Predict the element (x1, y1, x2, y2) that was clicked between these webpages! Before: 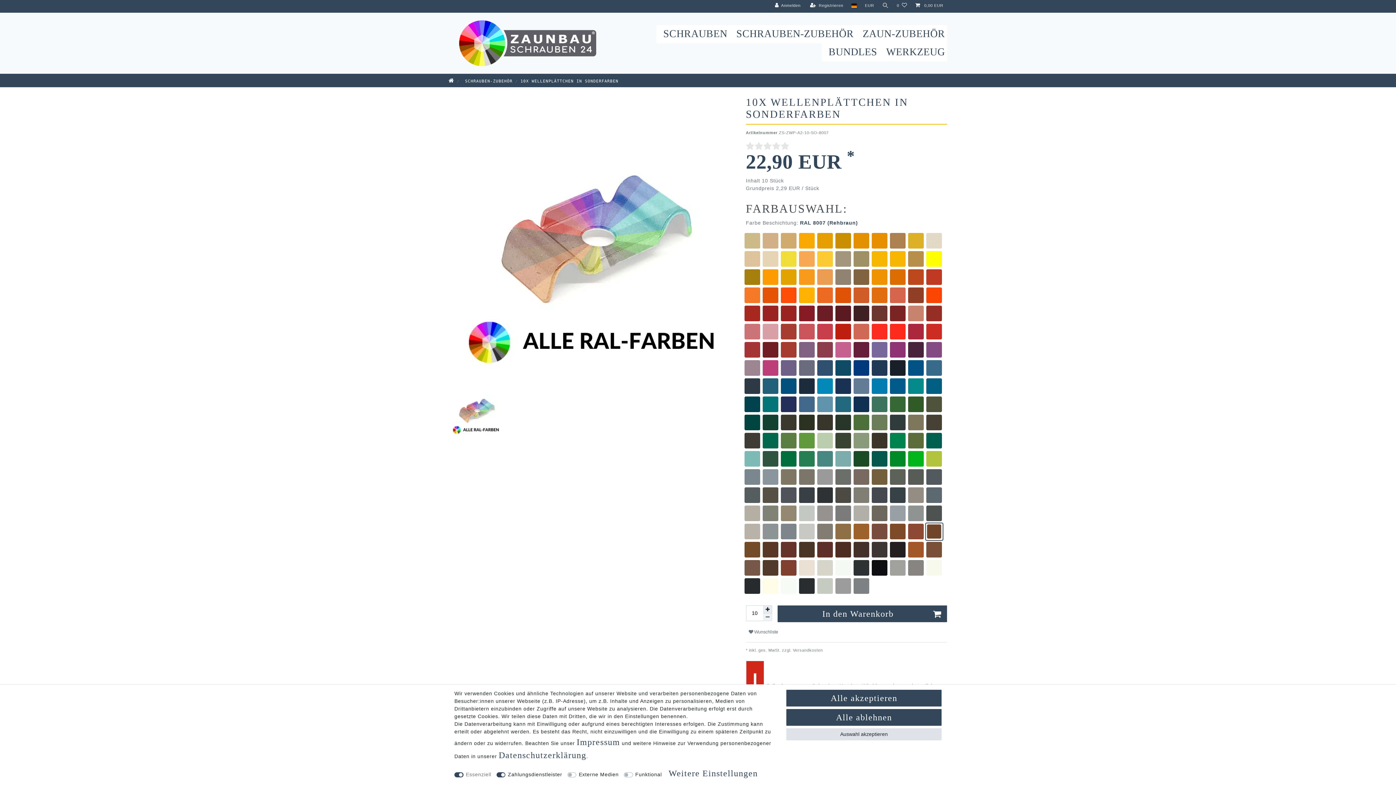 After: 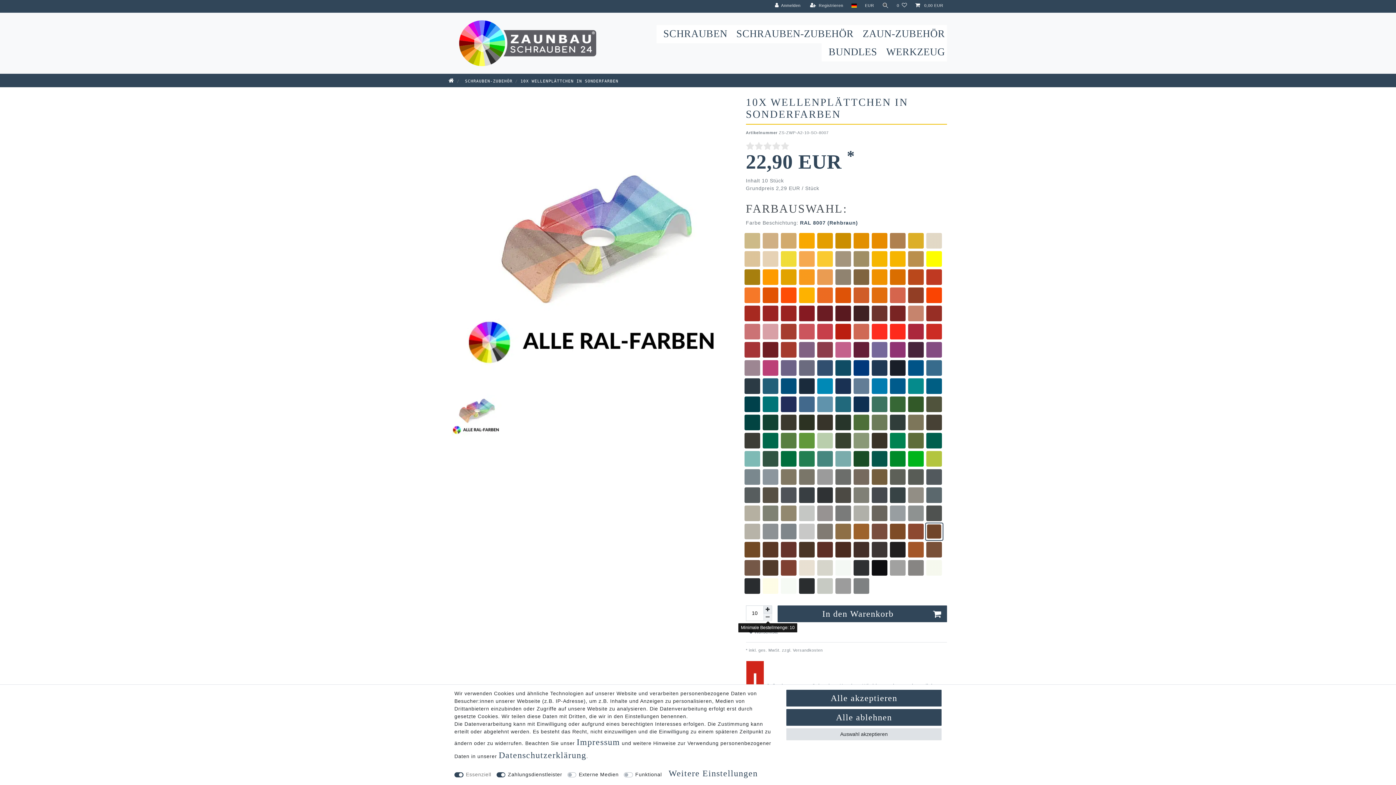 Action: label: Menge verringern bbox: (763, 613, 772, 621)